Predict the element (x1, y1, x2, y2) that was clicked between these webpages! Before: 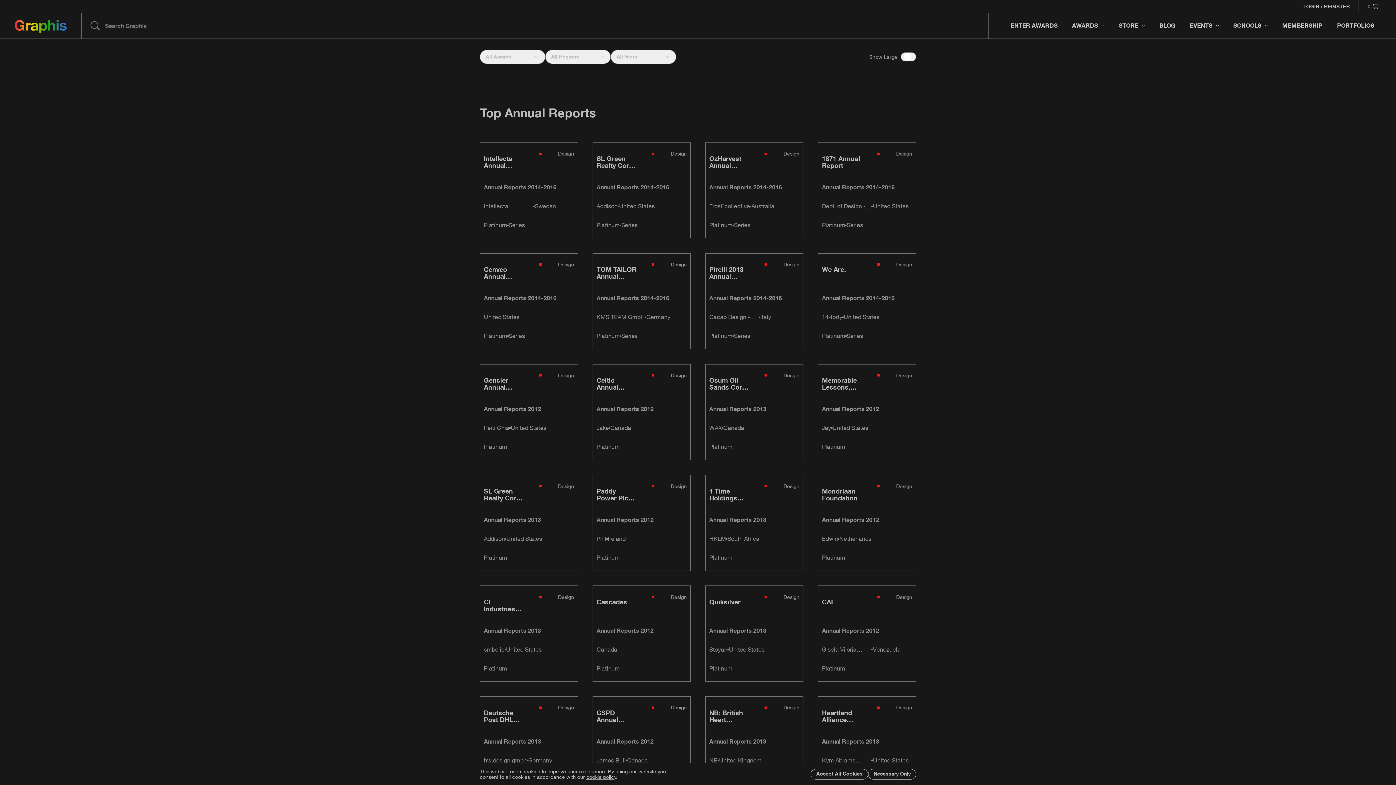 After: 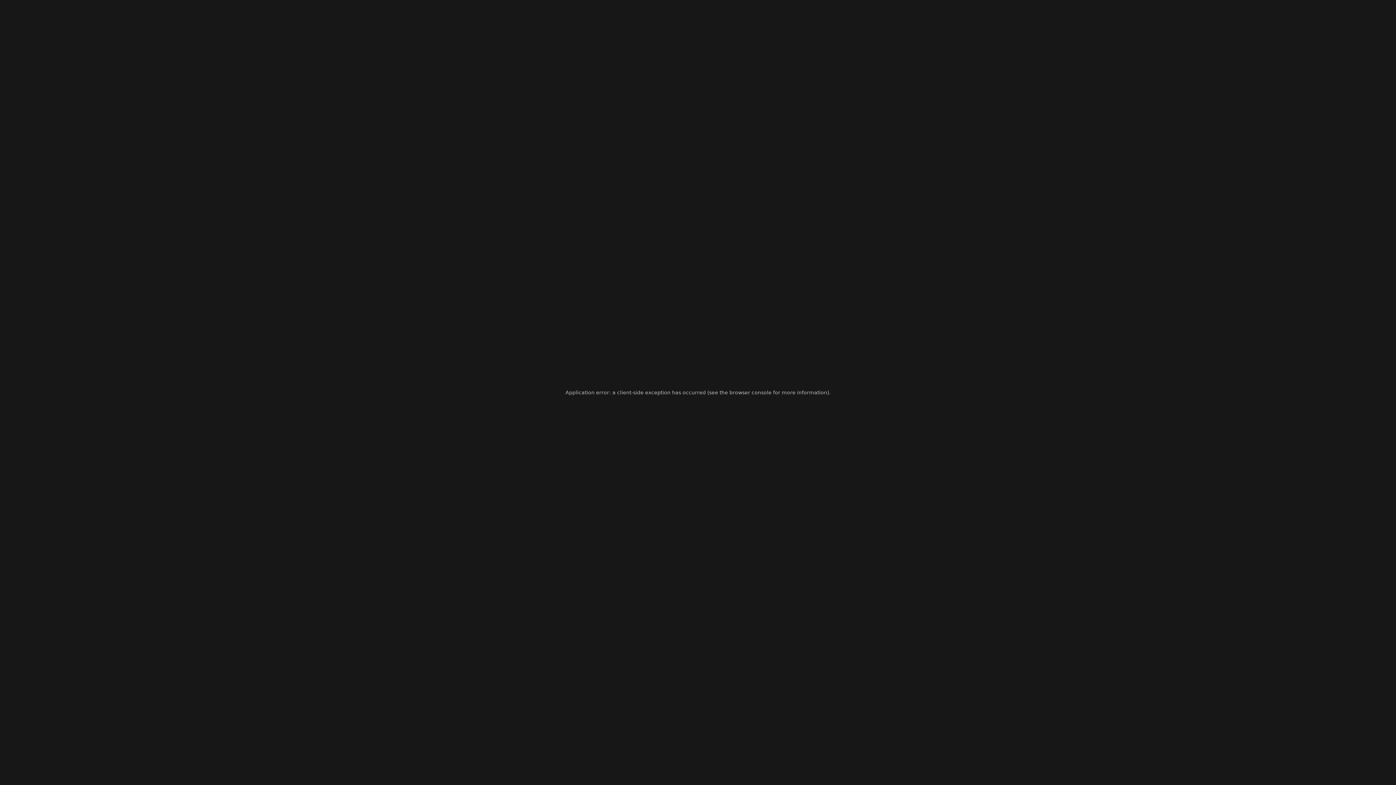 Action: bbox: (705, 364, 803, 460)